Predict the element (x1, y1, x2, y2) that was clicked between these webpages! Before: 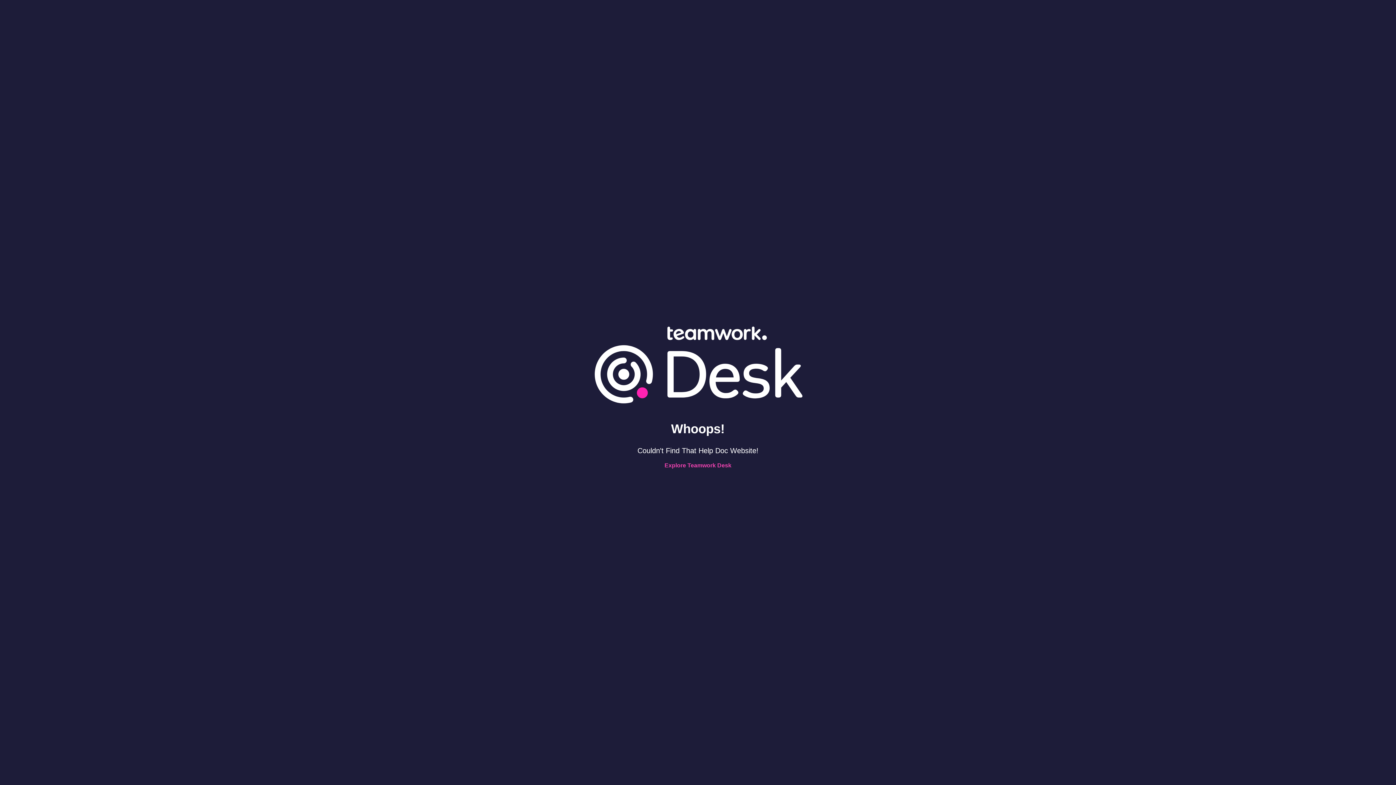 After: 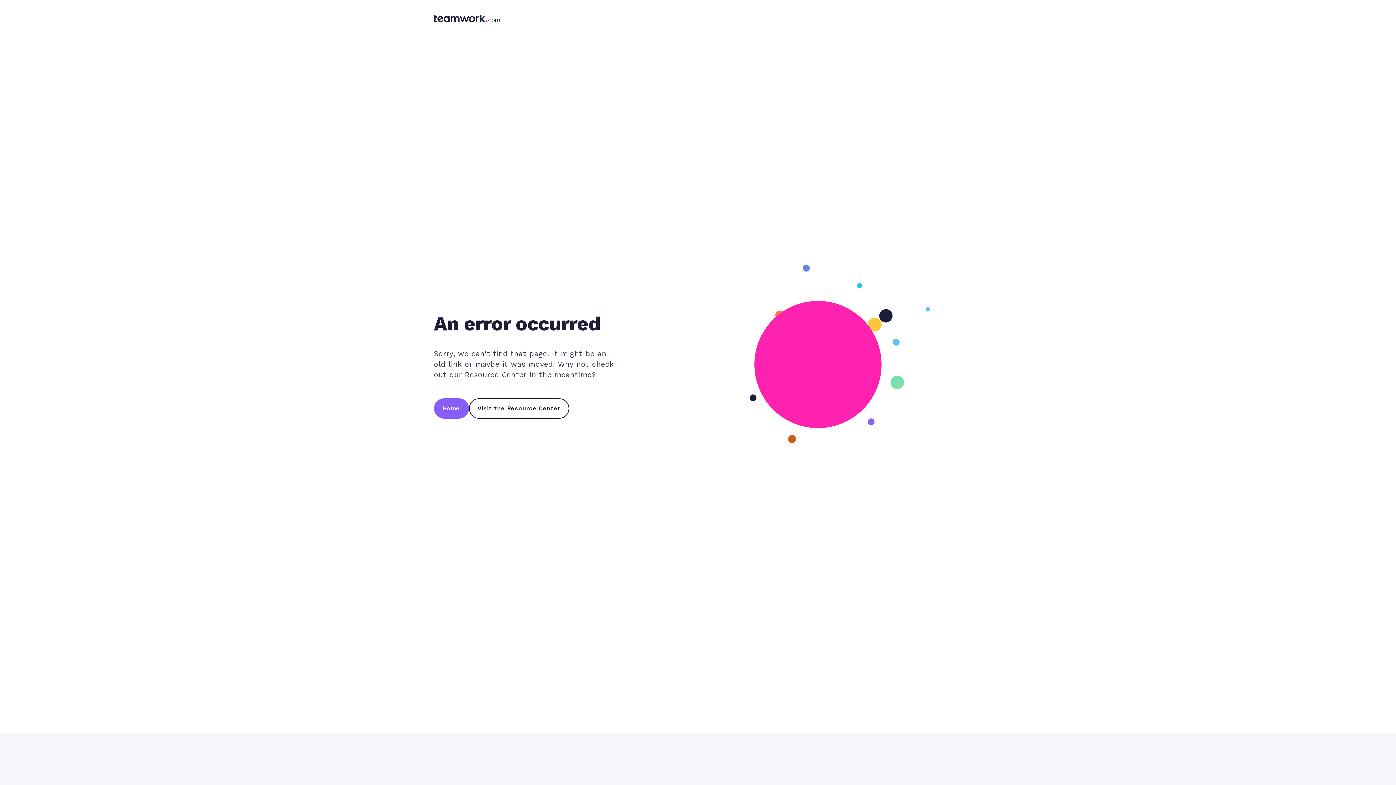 Action: bbox: (664, 462, 731, 468) label: Explore Teamwork Desk